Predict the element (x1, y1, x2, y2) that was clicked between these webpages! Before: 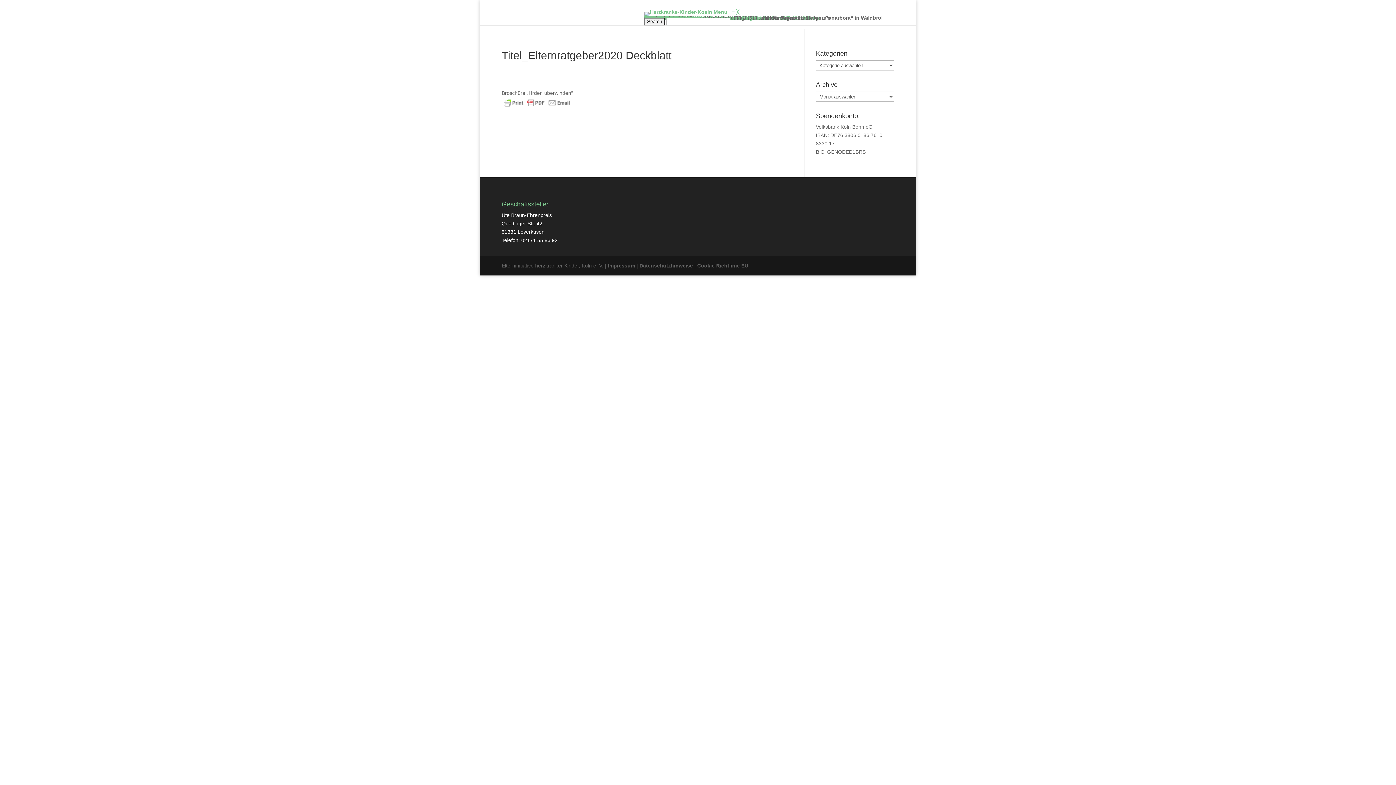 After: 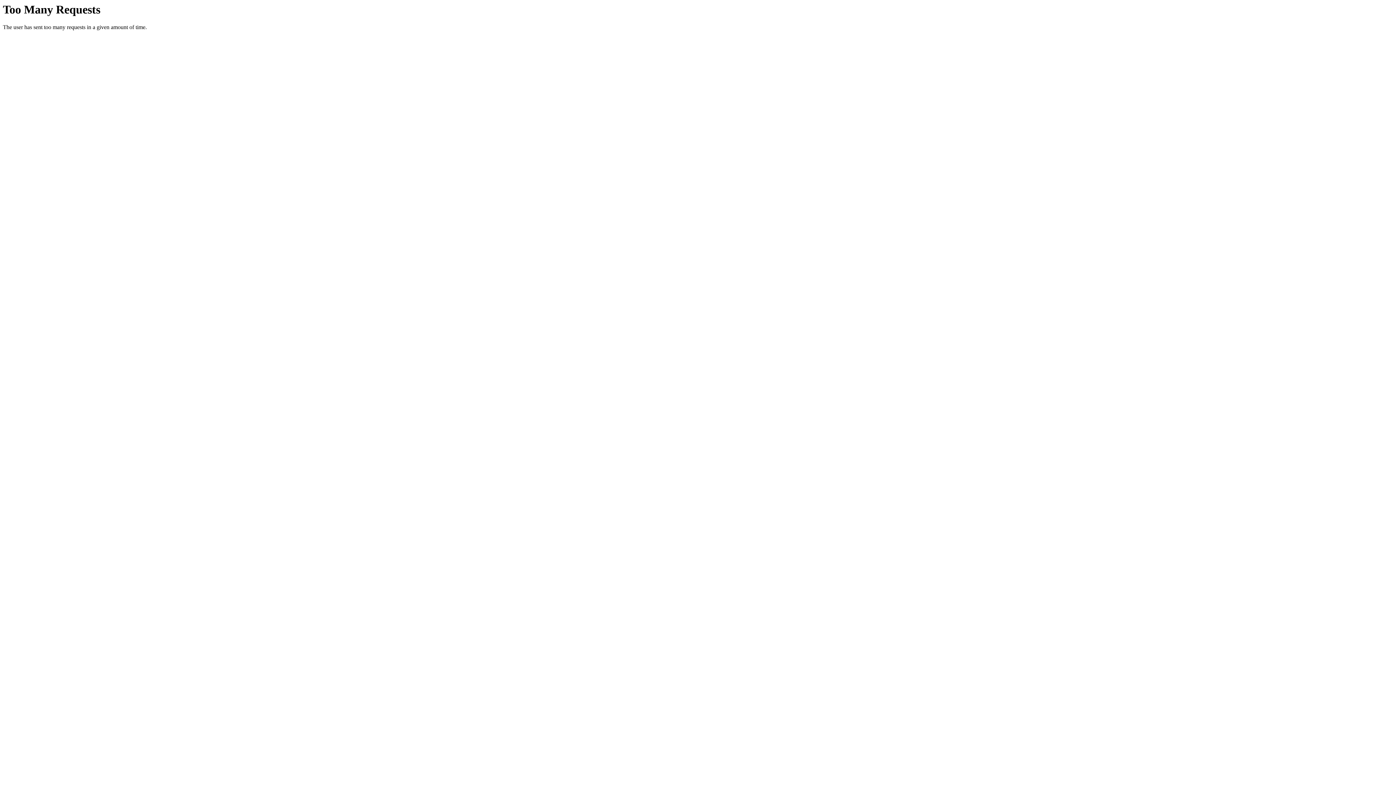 Action: label: Datenschutzhinweise bbox: (639, 262, 693, 268)